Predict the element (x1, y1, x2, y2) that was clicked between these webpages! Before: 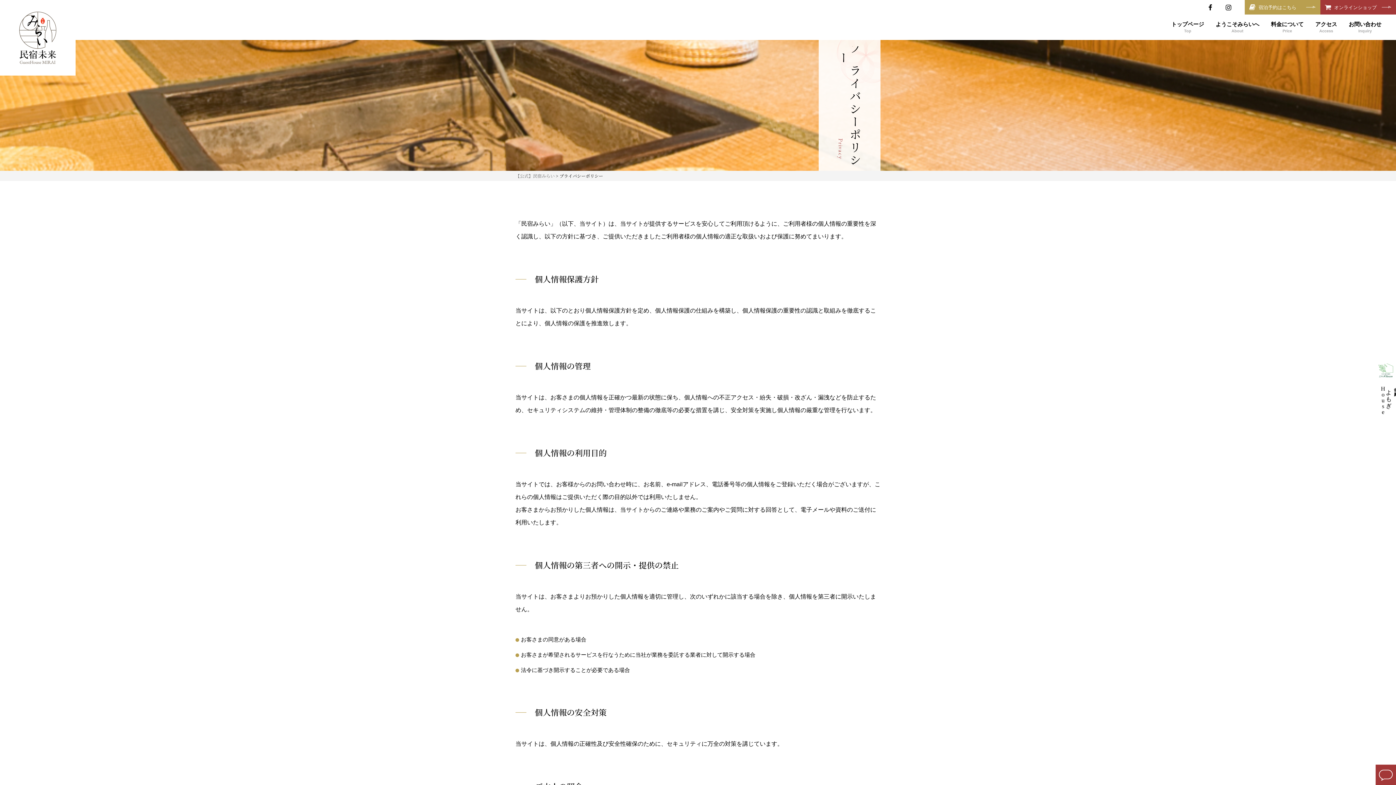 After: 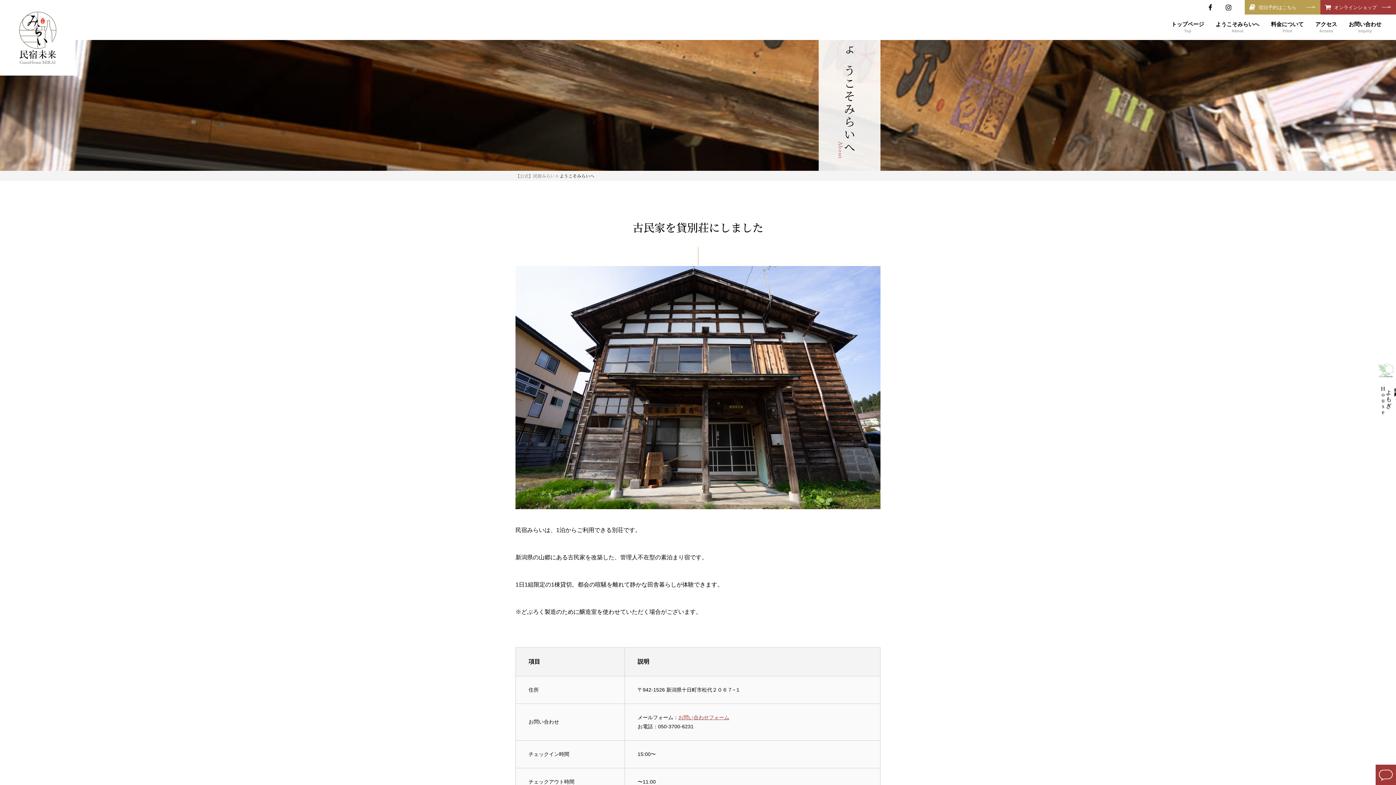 Action: label: ようこそみらいへ
About bbox: (1216, 21, 1259, 33)